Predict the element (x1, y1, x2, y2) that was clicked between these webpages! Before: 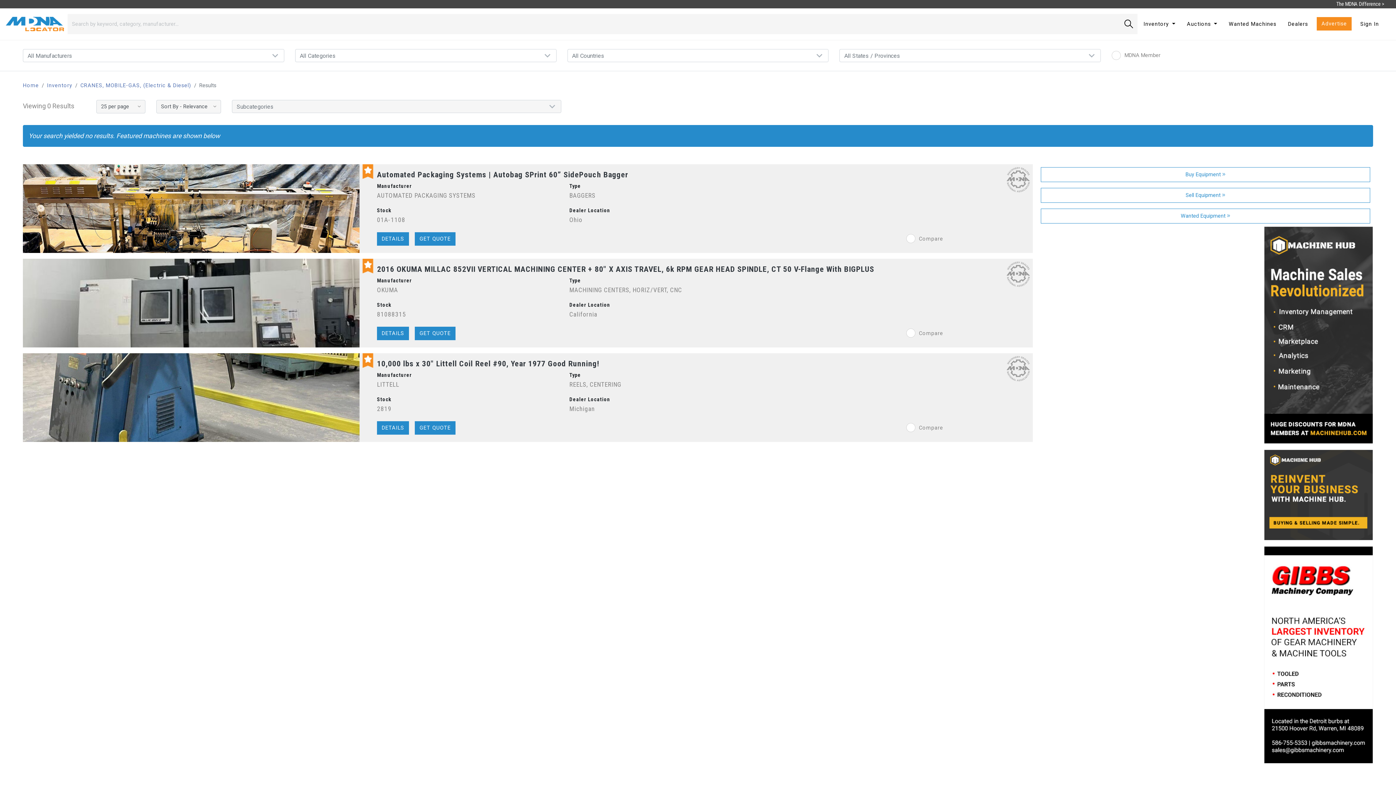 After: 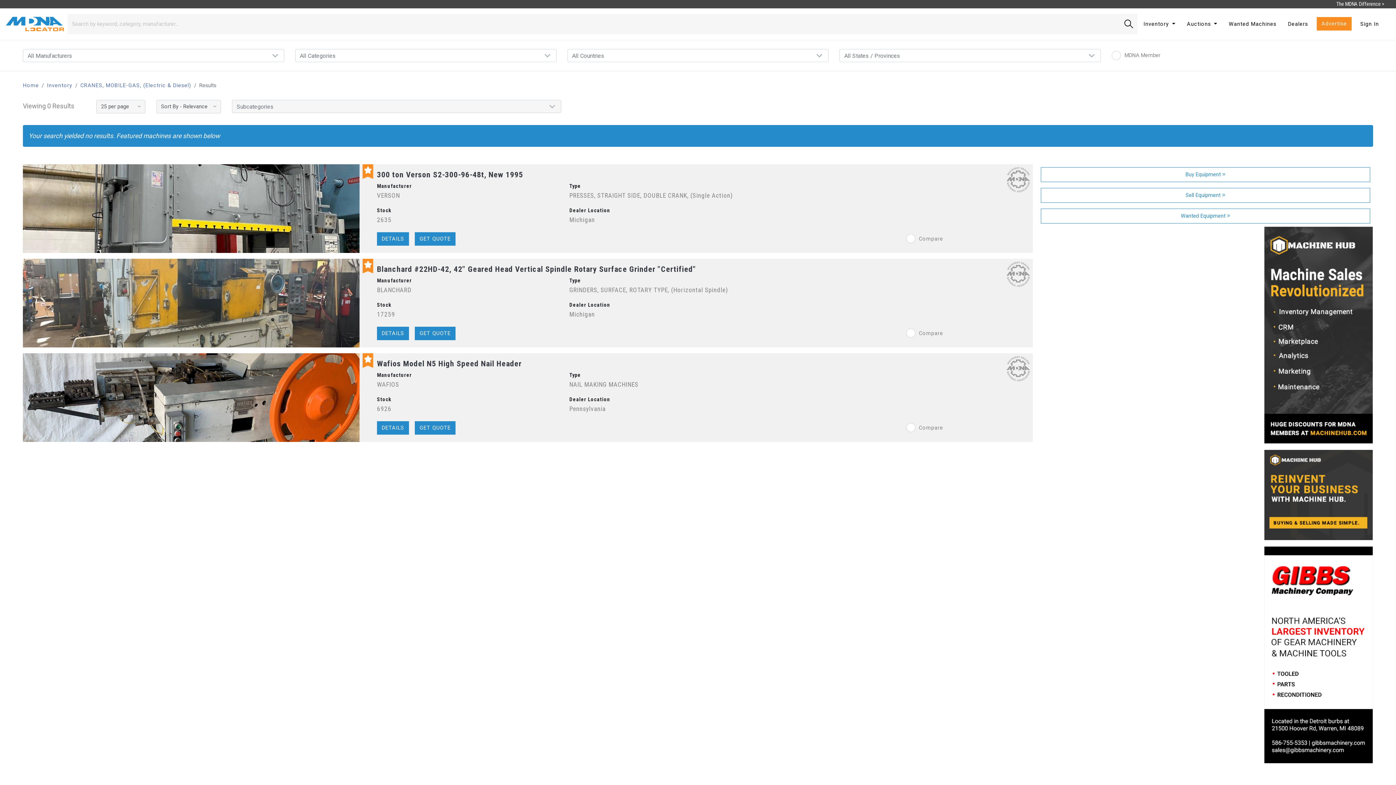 Action: label: CRANES, MOBILE-GAS, (Electric & Diesel) bbox: (80, 82, 191, 88)